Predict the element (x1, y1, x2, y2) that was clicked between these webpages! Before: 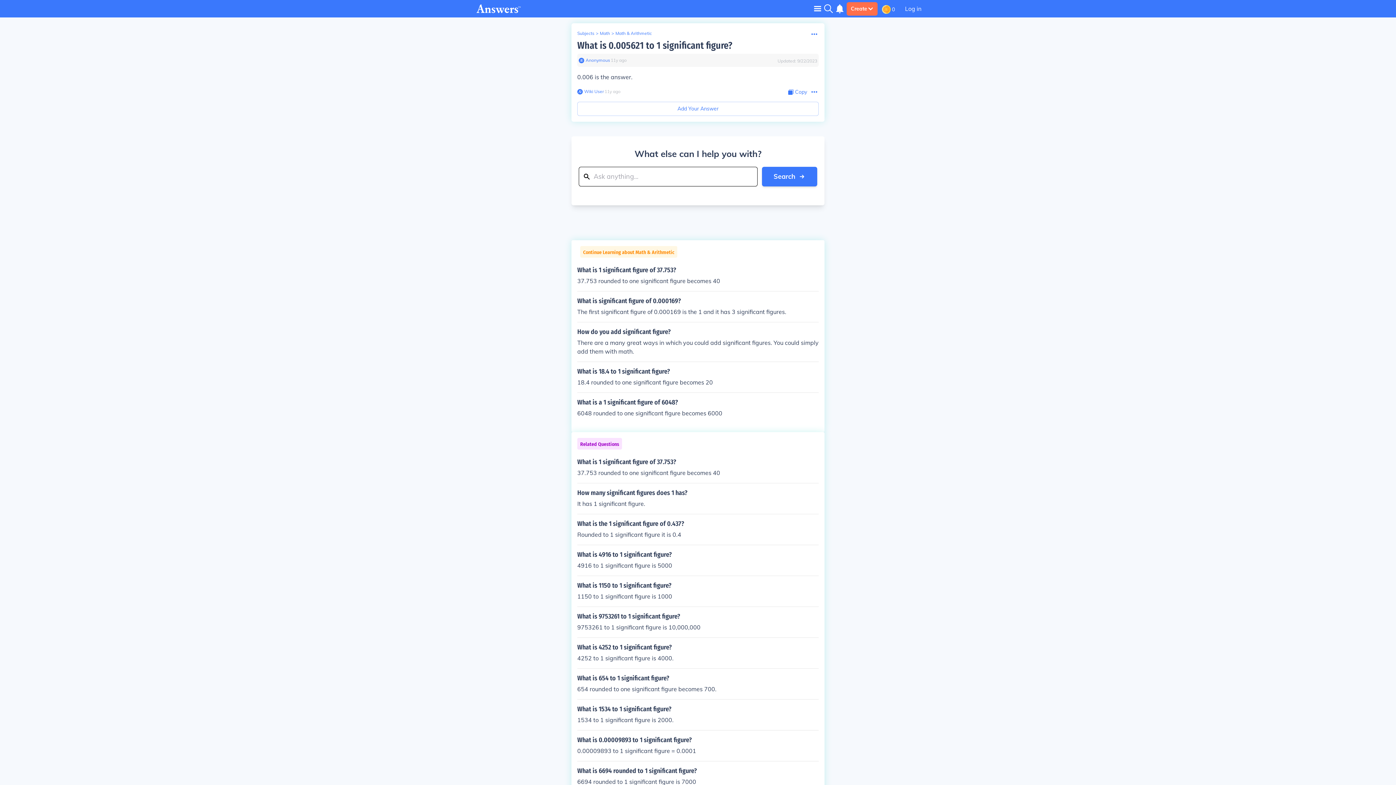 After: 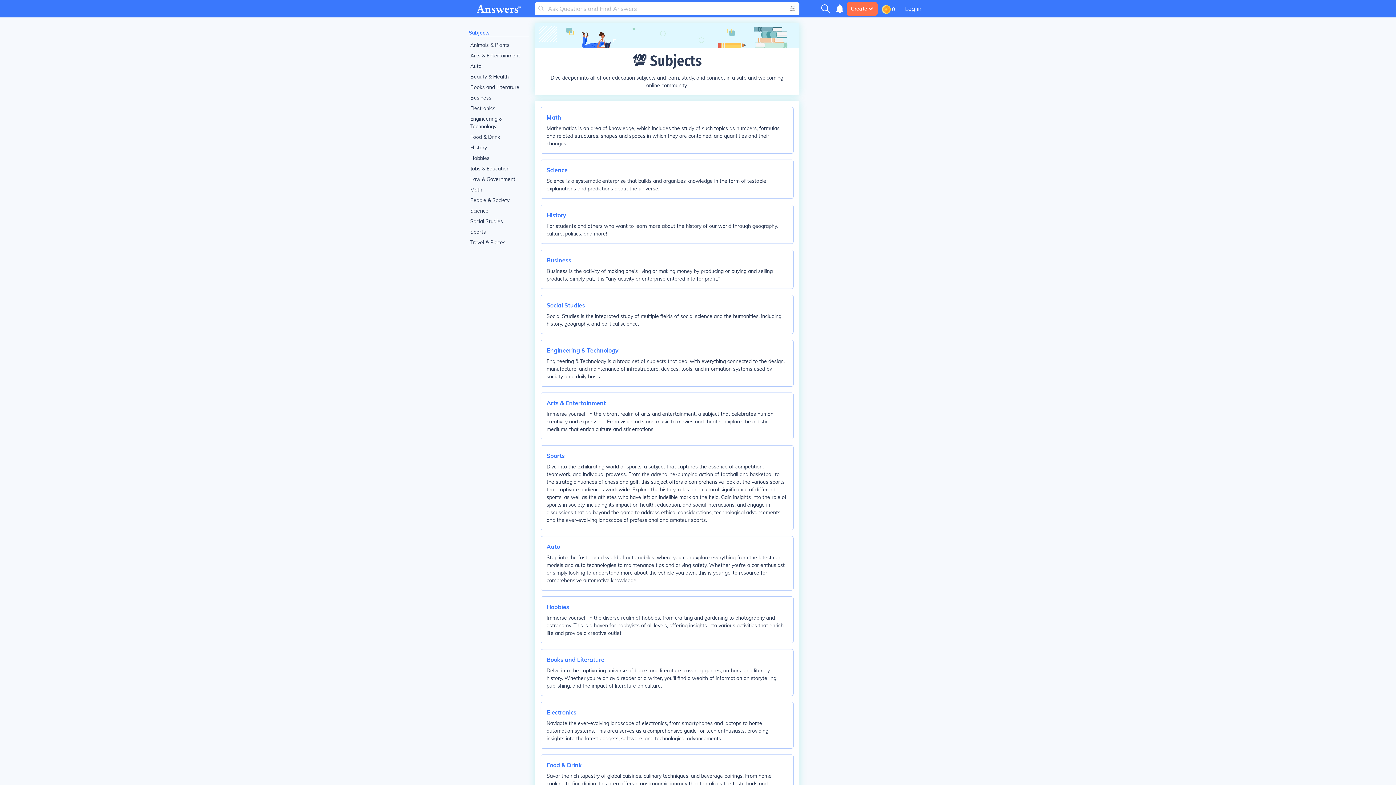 Action: label: Subjects bbox: (577, 30, 594, 36)